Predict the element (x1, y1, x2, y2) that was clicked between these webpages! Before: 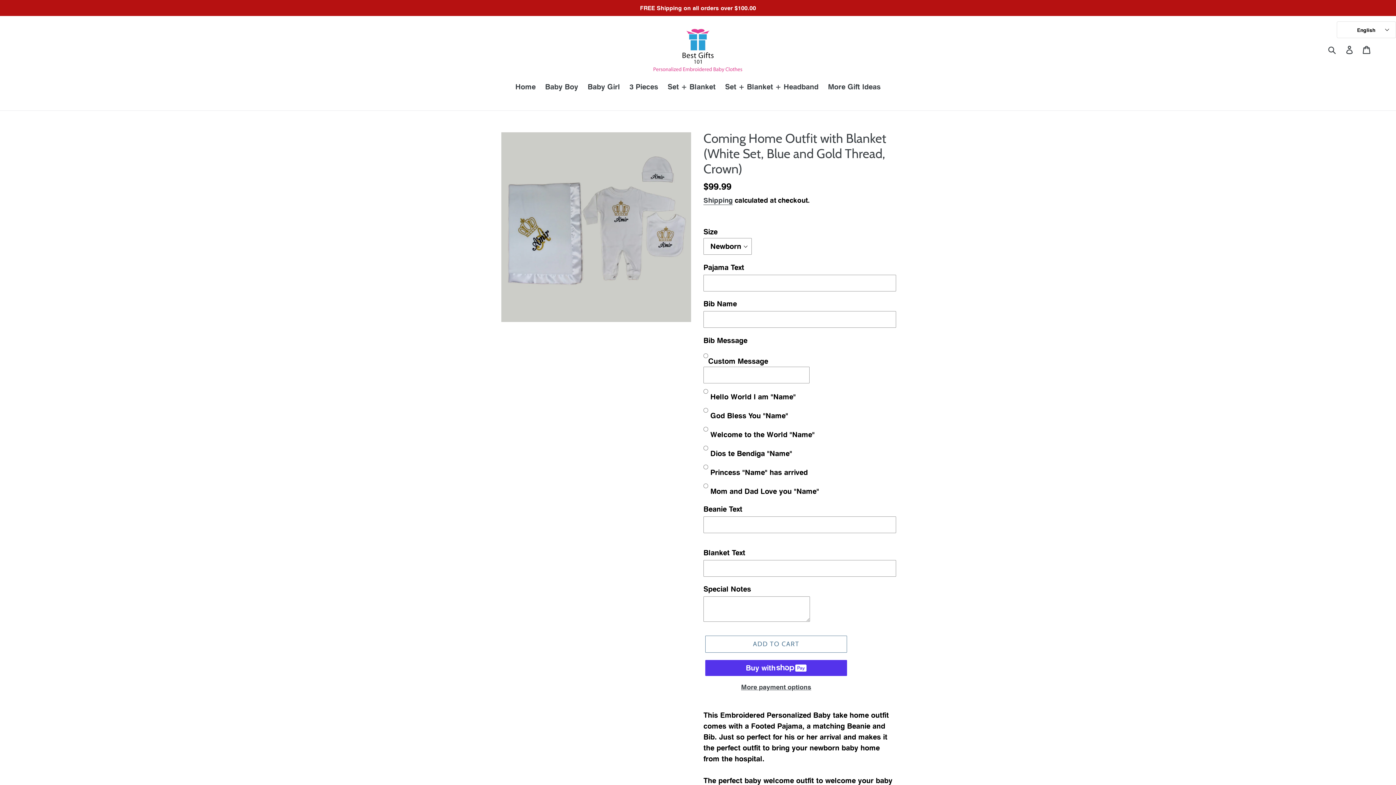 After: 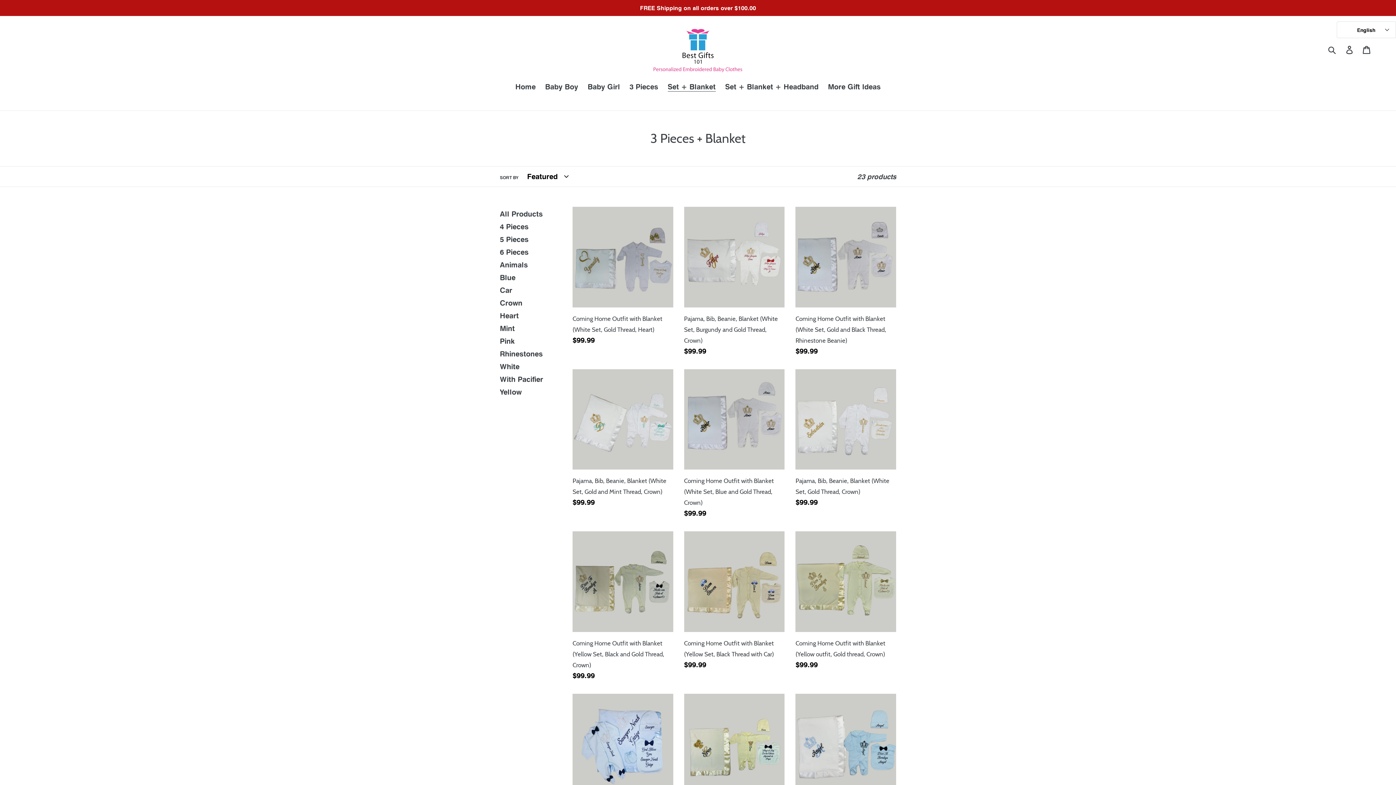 Action: bbox: (664, 81, 719, 93) label: Set + Blanket